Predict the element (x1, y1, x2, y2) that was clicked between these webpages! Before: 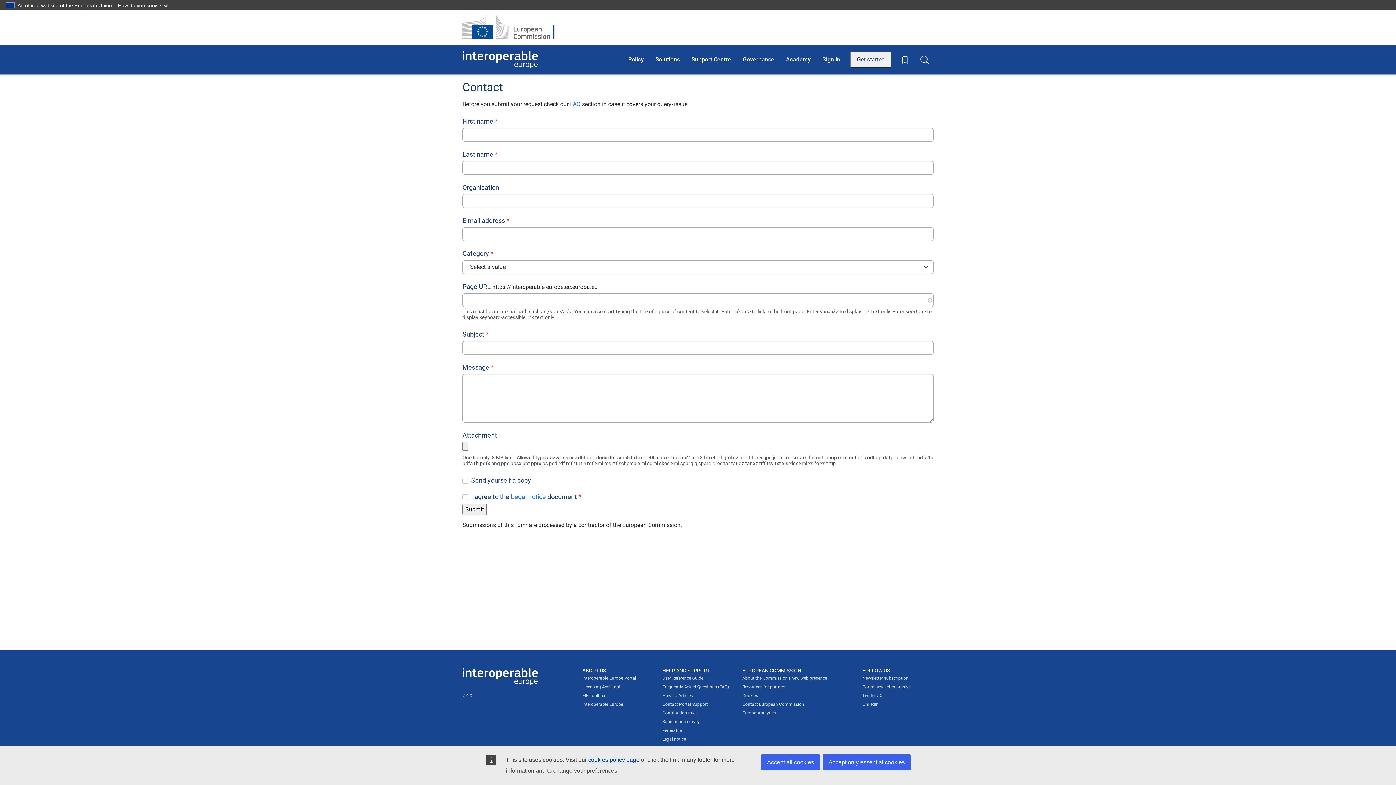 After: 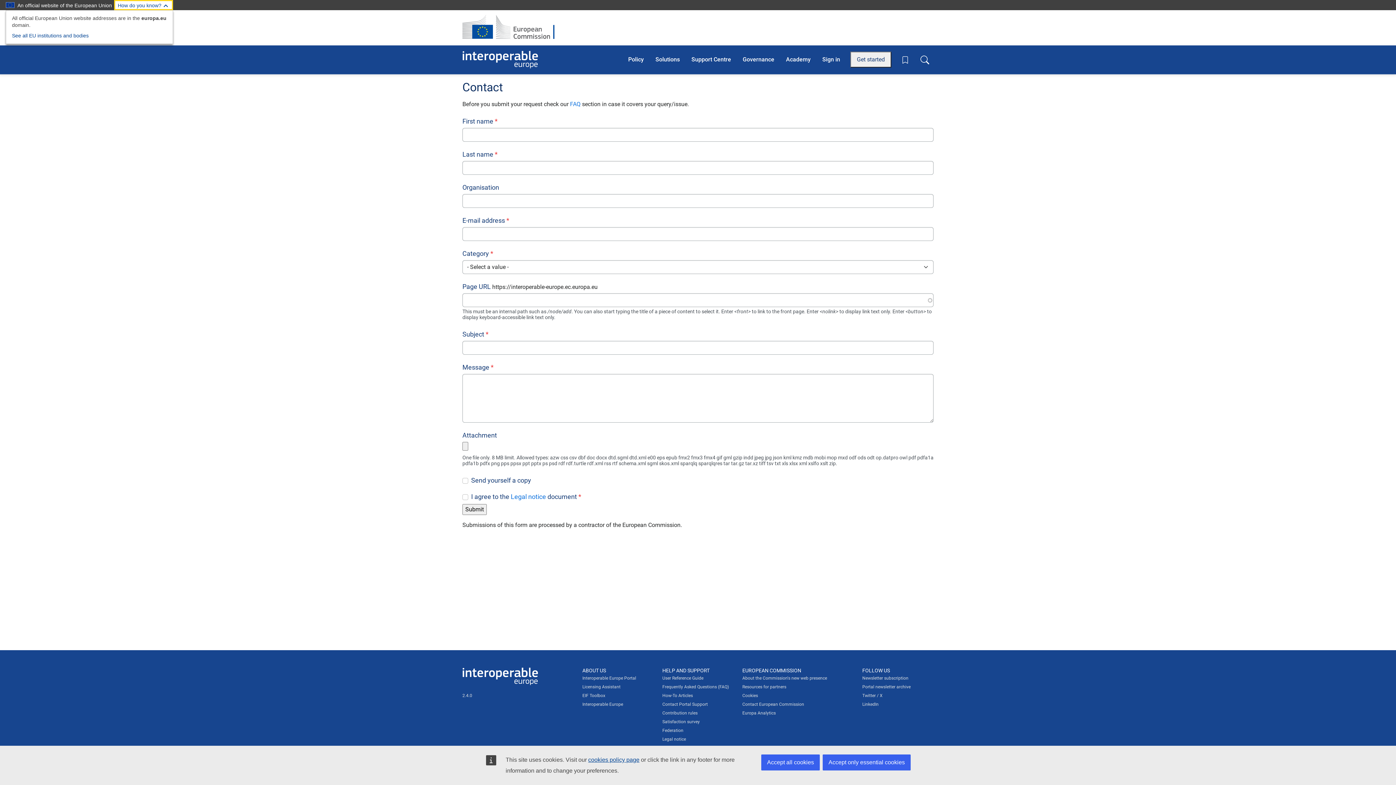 Action: bbox: (114, 0, 173, 10) label: How do you know?